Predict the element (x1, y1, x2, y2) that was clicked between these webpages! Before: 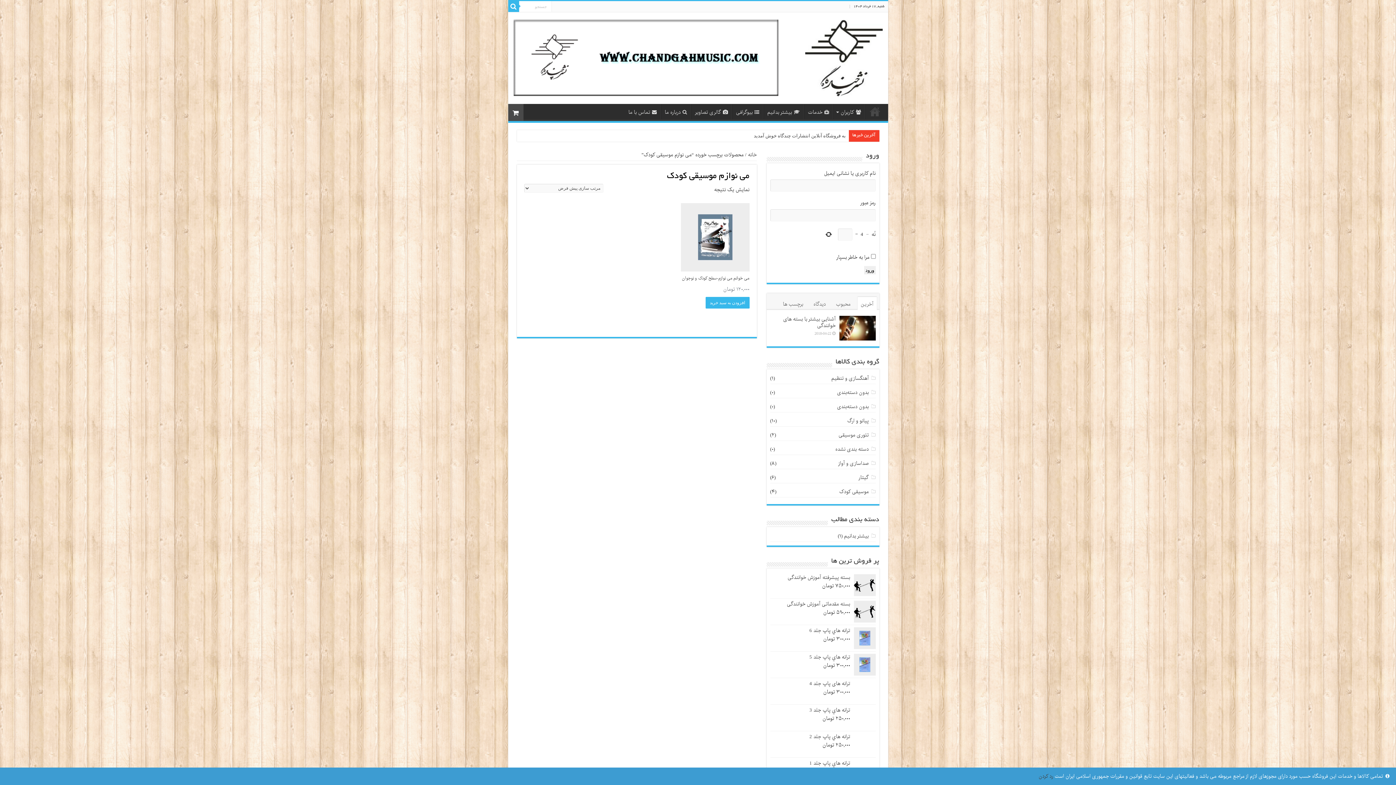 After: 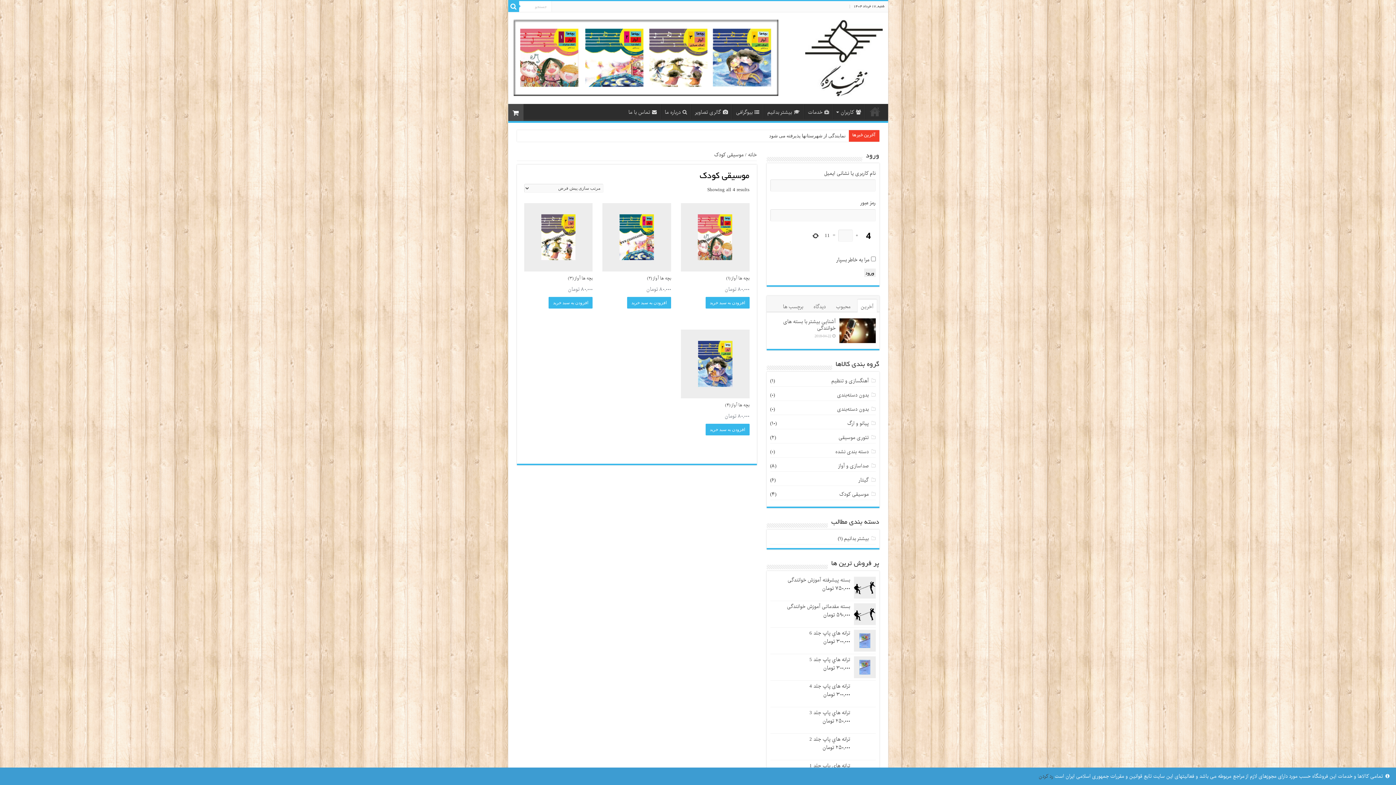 Action: bbox: (839, 488, 868, 496) label: موسیقی کودک